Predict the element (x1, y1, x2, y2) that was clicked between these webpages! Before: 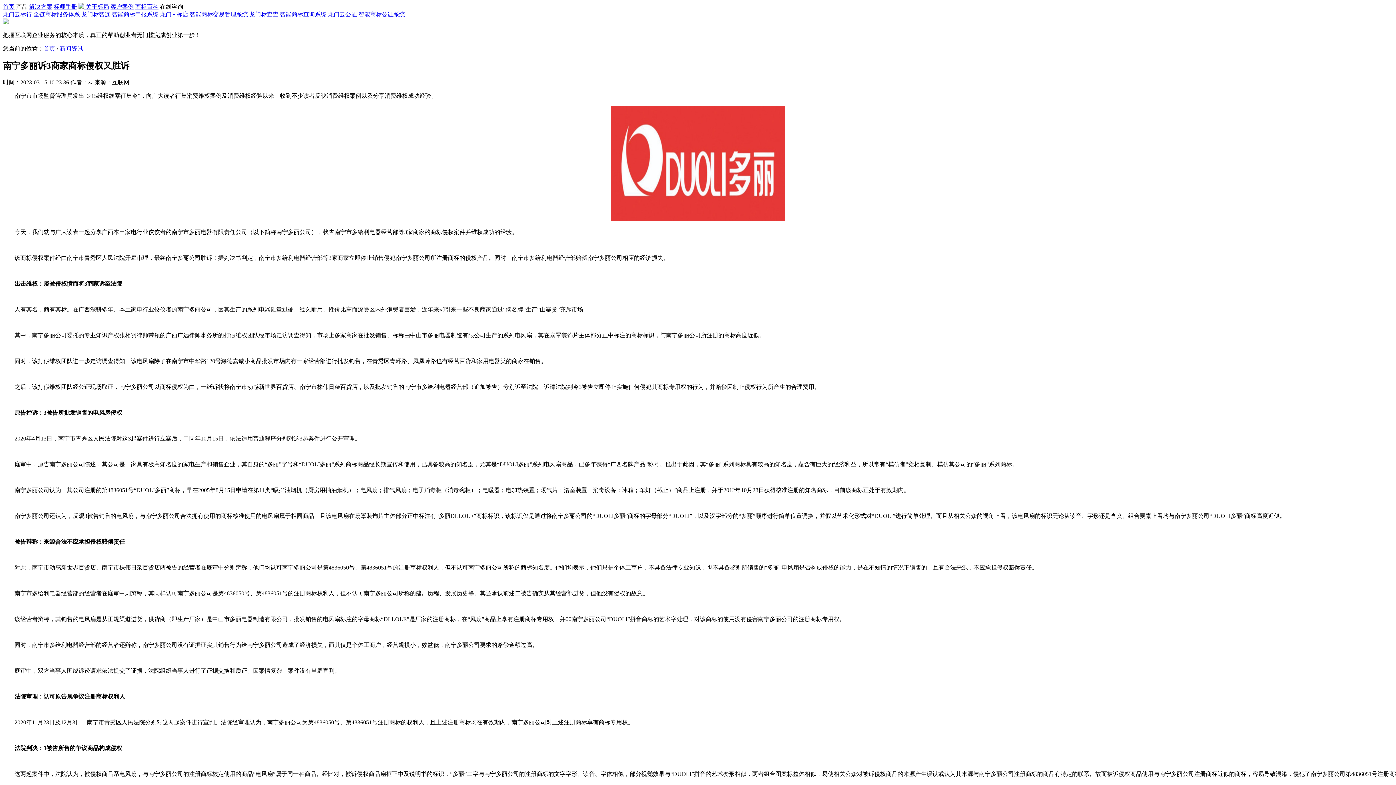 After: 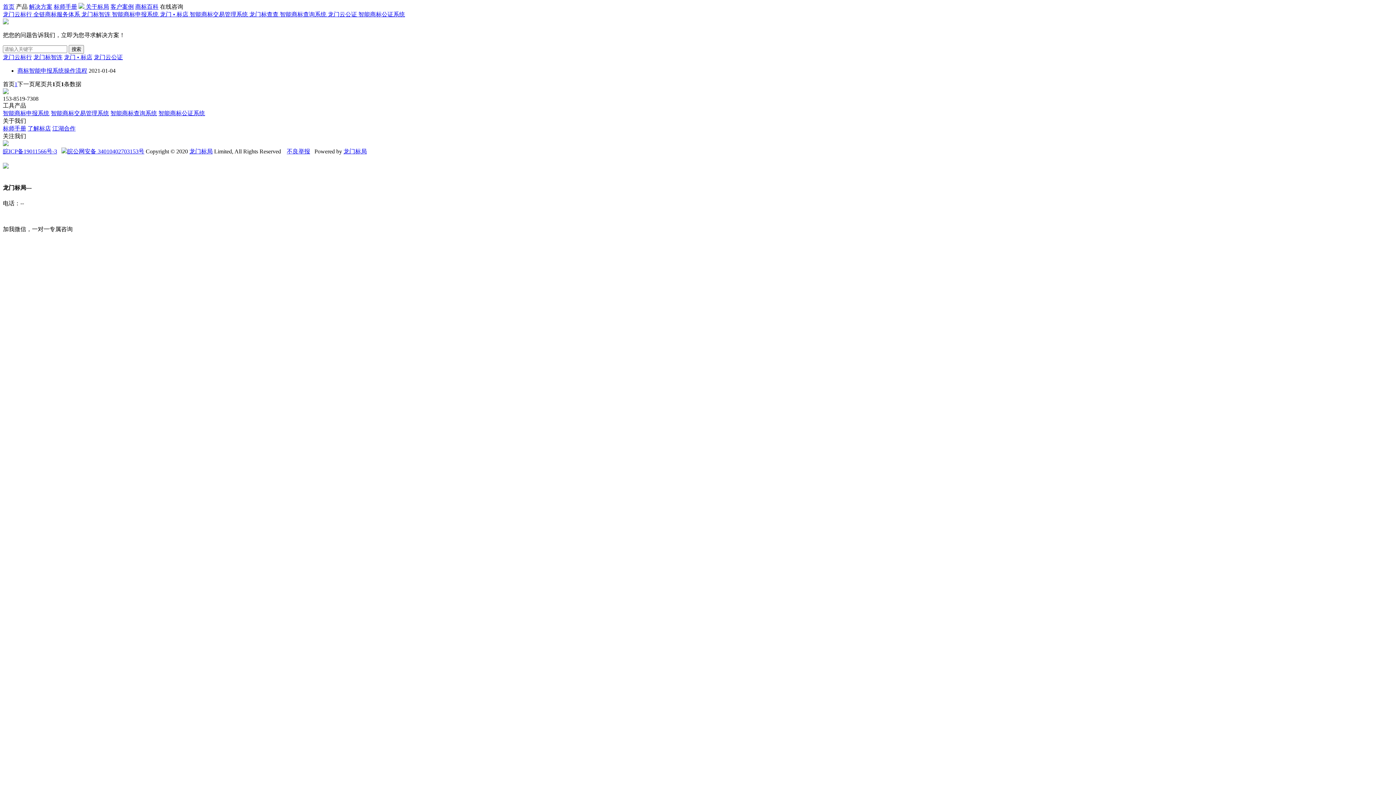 Action: bbox: (53, 3, 77, 9) label: 标师手册